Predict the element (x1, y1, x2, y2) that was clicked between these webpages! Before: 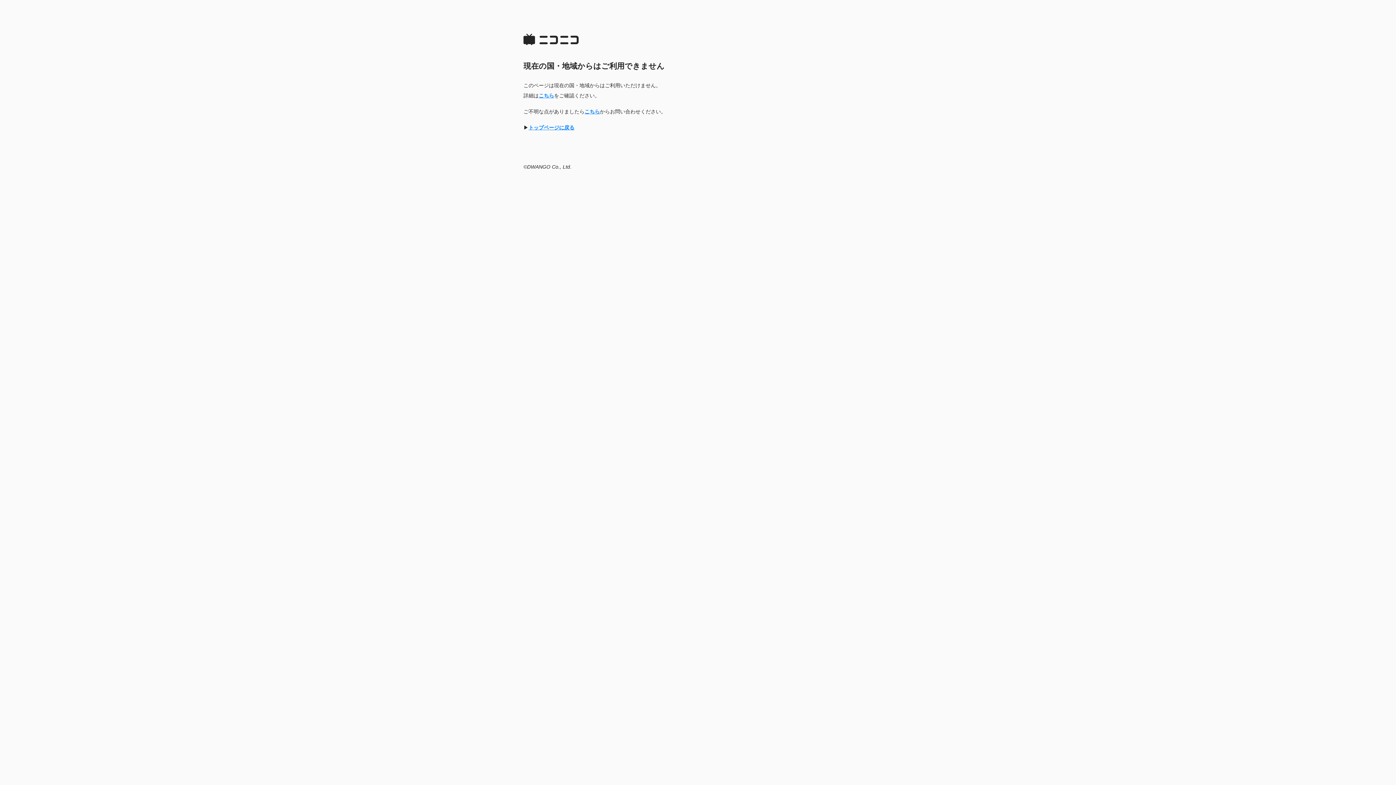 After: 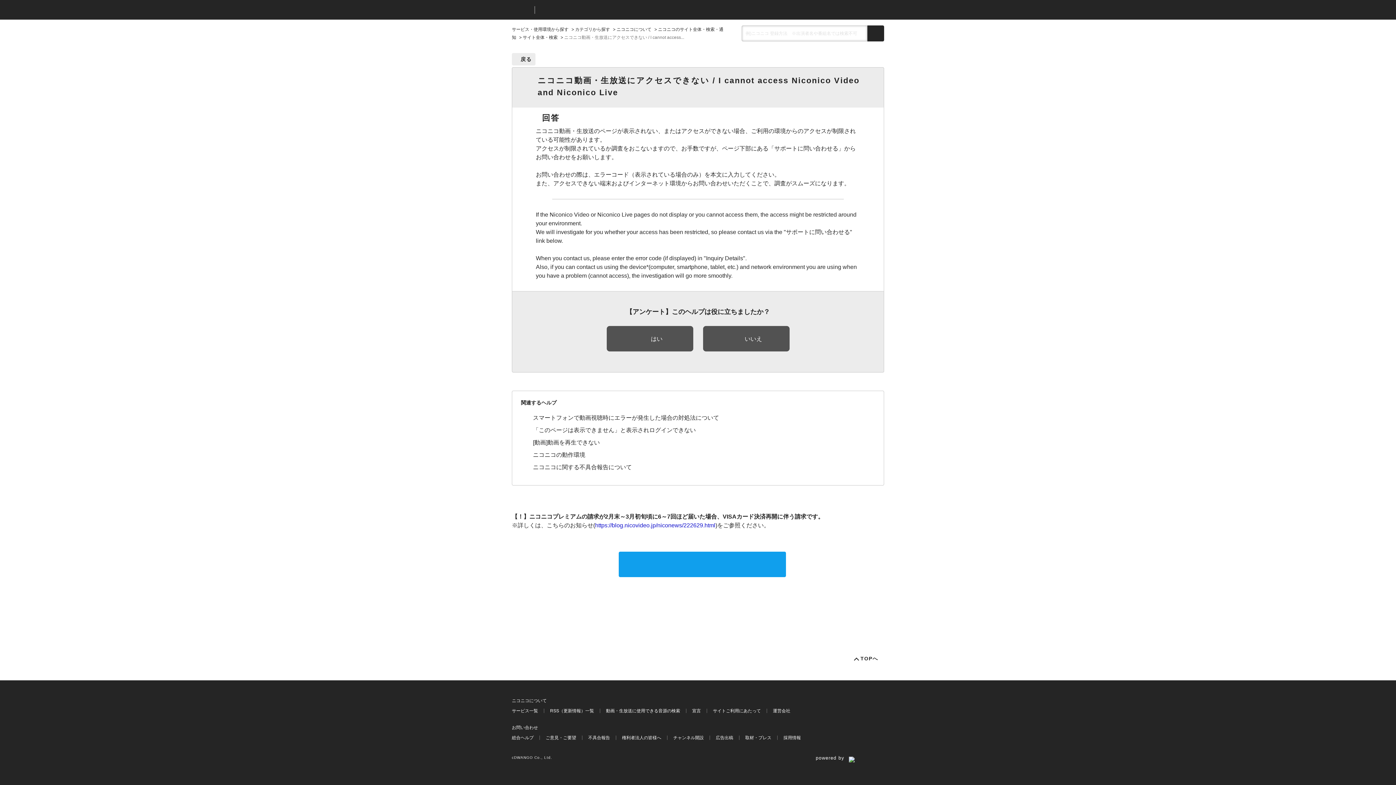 Action: bbox: (584, 108, 600, 114) label: こちら